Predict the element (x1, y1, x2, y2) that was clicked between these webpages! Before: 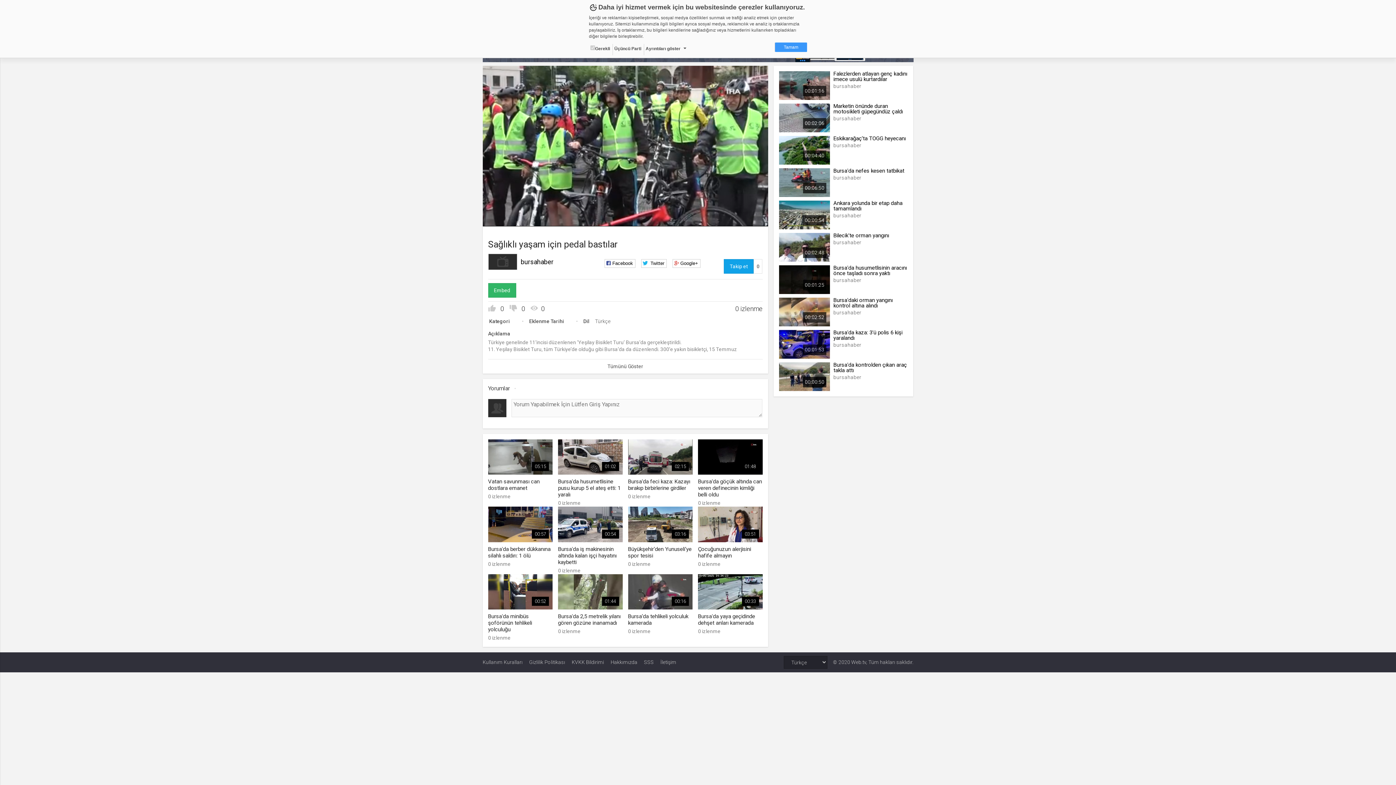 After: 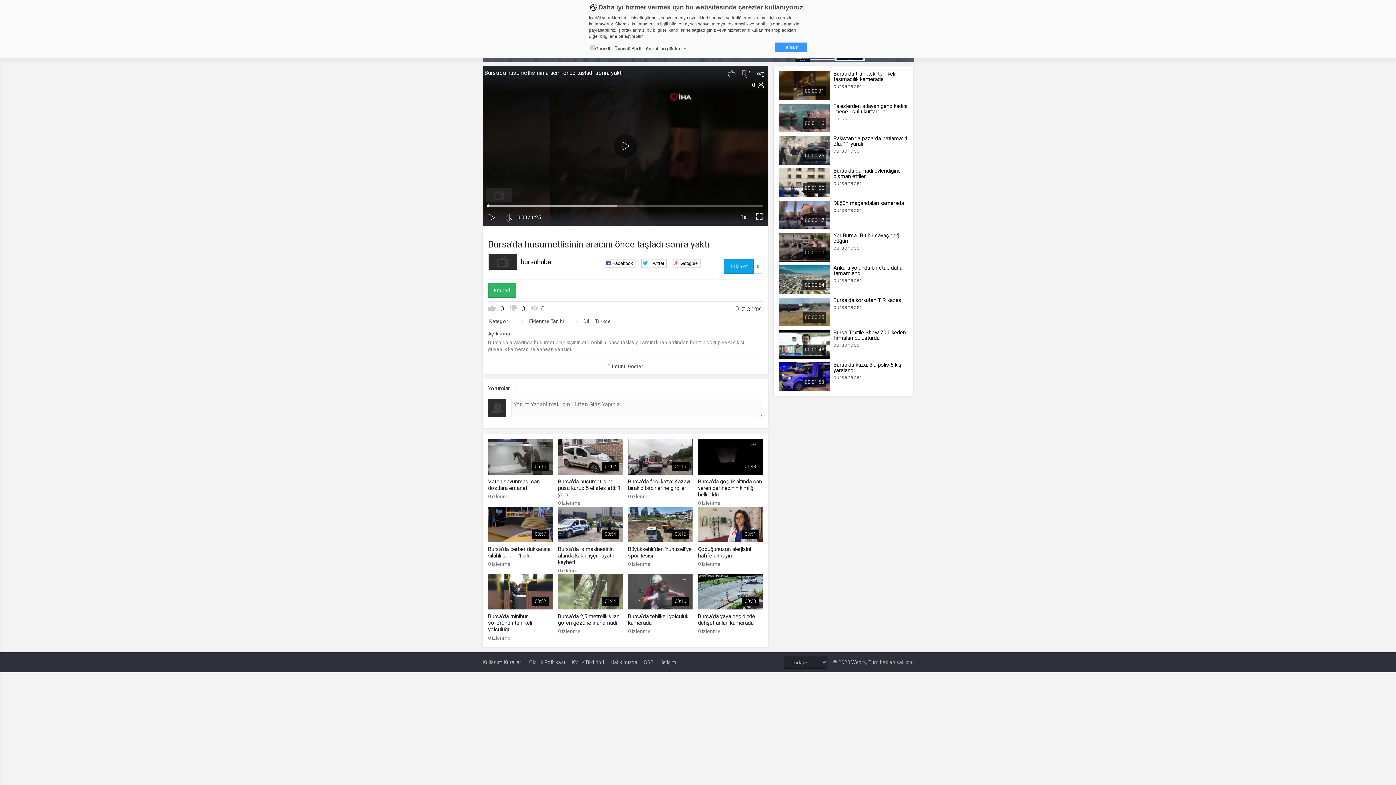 Action: bbox: (779, 265, 908, 284) label: 00:01:25
Bursa'da husumetlisinin aracını önce taşladı sonra yaktı
bursahaber